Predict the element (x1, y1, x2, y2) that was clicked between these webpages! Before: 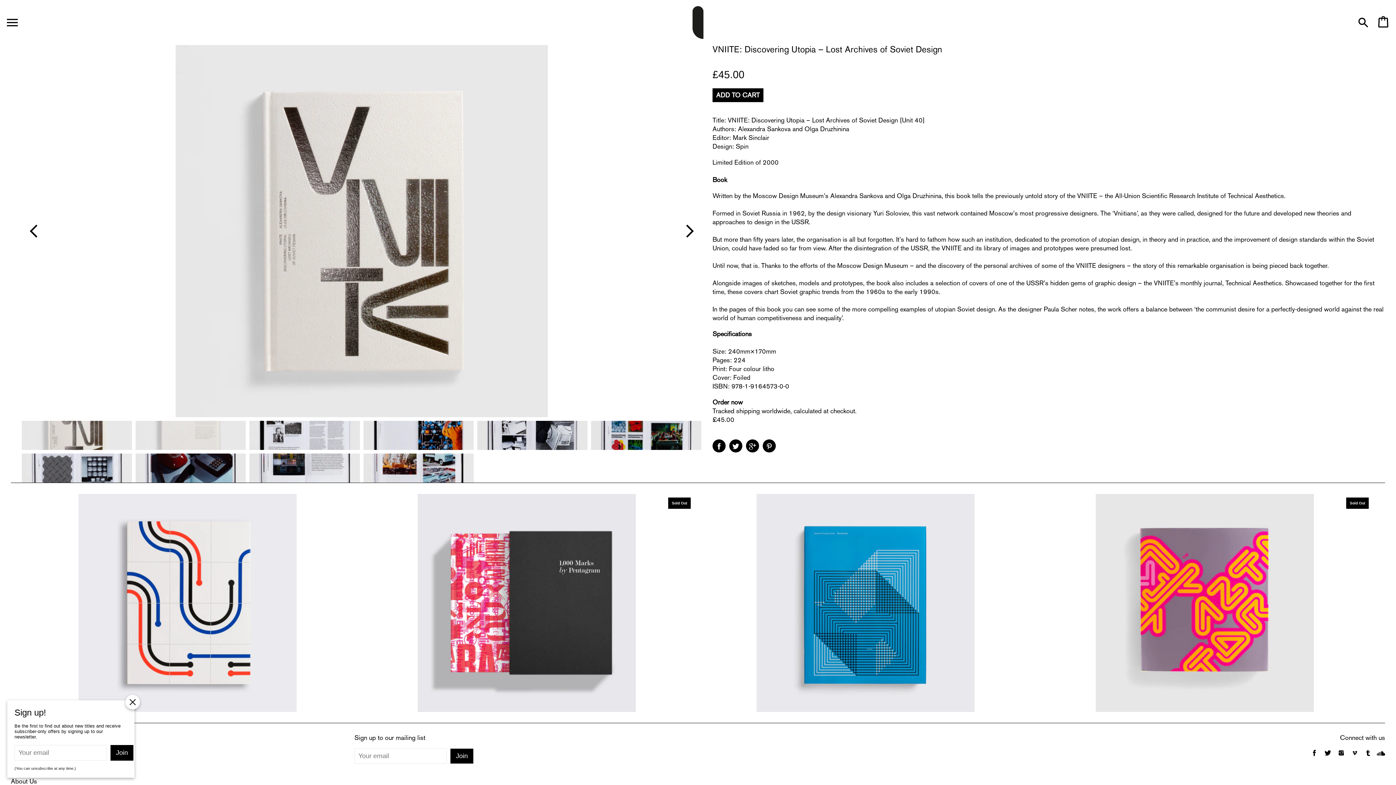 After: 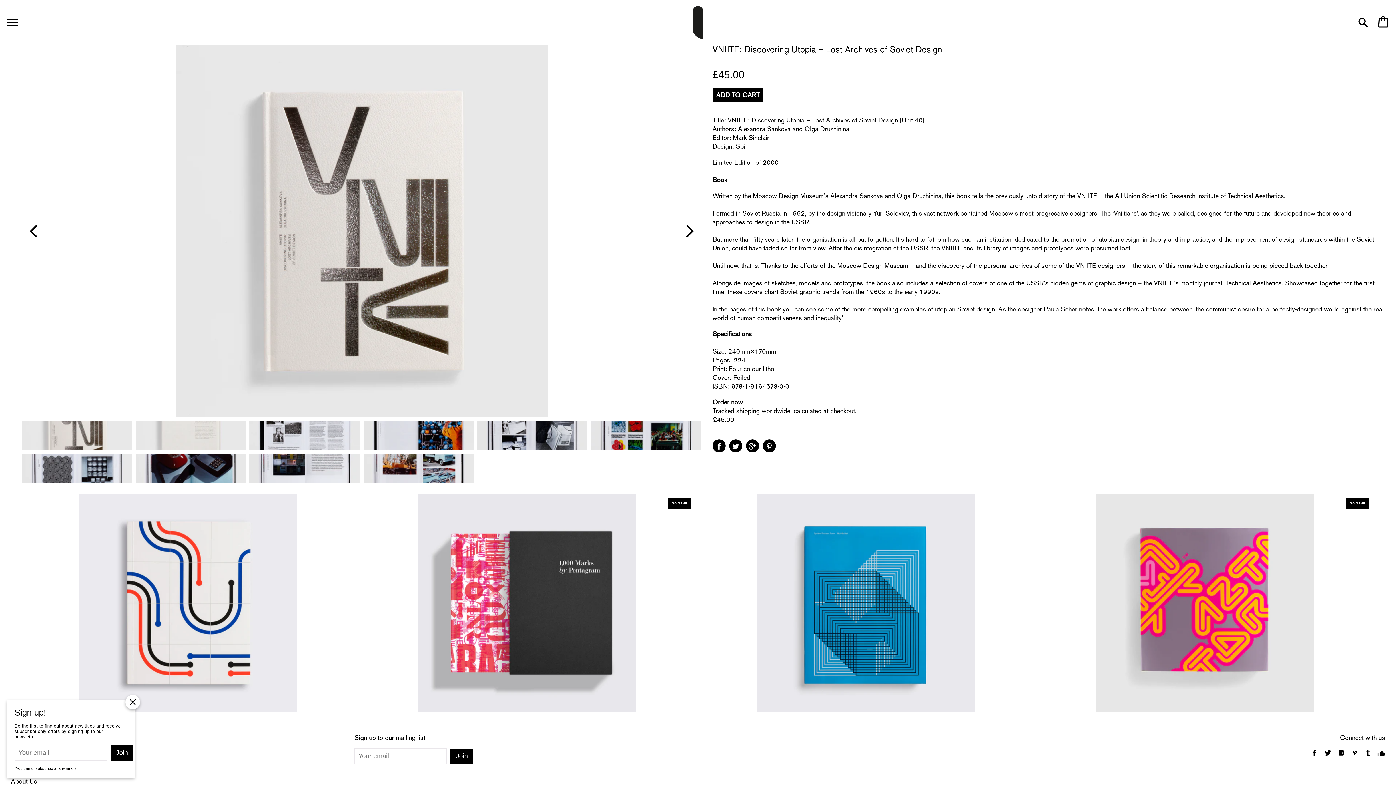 Action: bbox: (1309, 754, 1319, 760)